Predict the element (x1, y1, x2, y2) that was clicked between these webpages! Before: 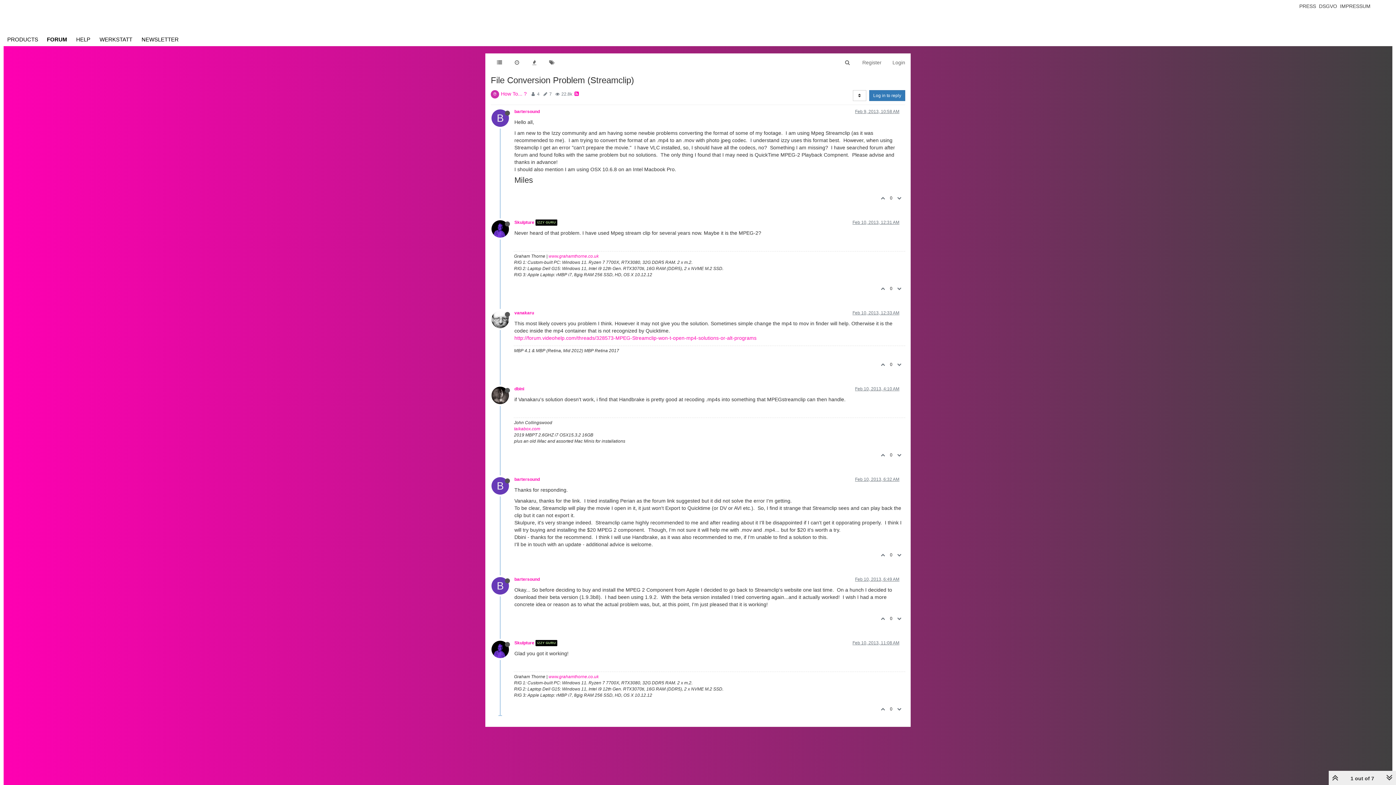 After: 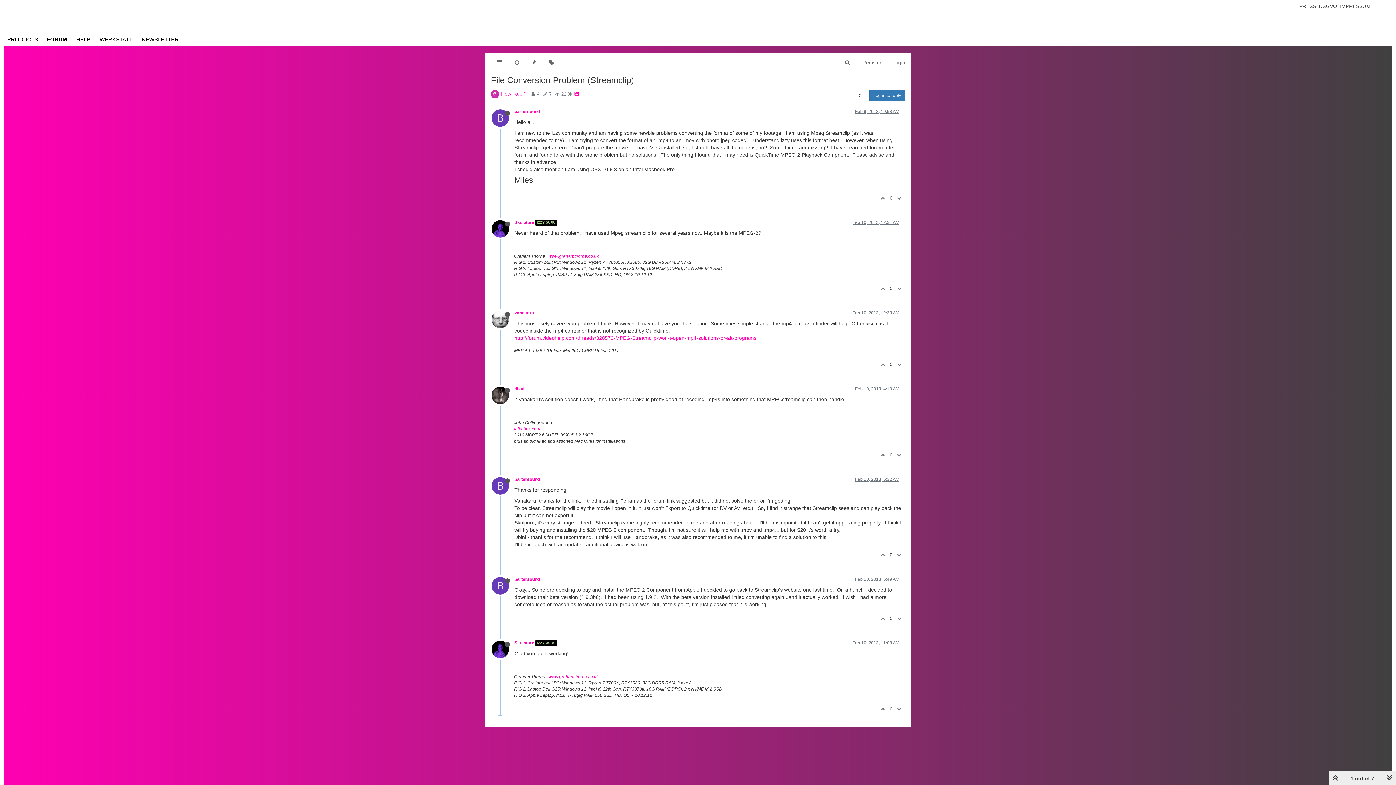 Action: bbox: (877, 191, 887, 205)